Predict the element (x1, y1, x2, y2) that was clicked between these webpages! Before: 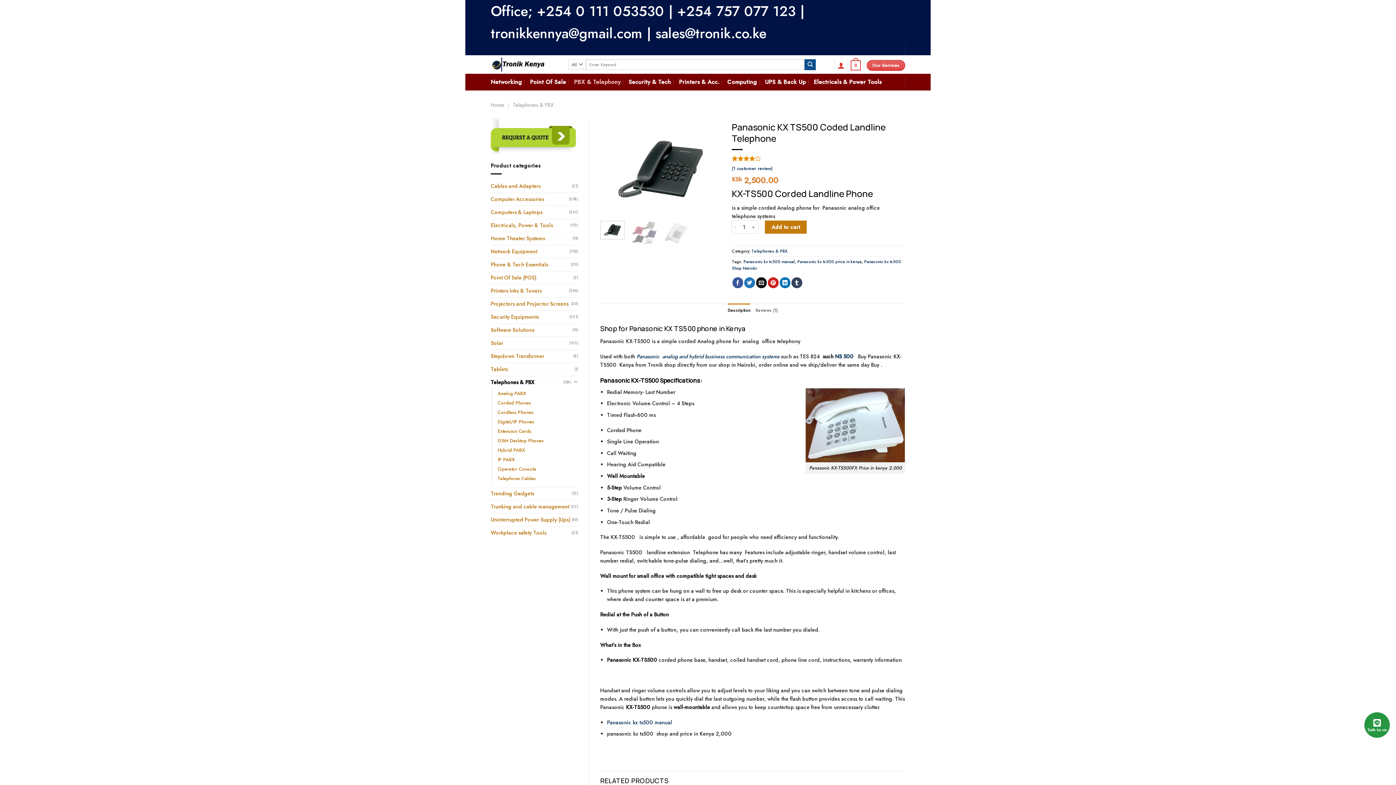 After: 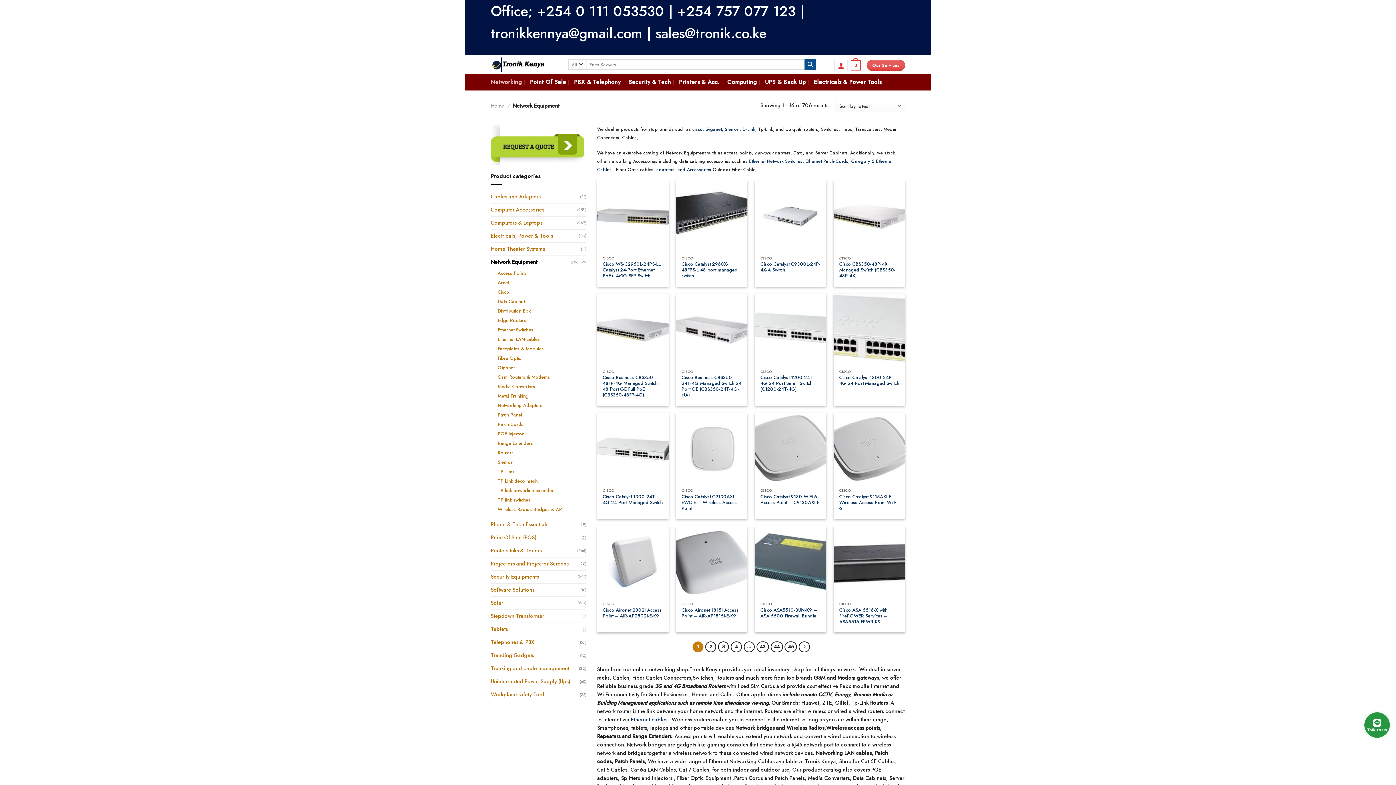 Action: label: Networking bbox: (490, 73, 522, 90)